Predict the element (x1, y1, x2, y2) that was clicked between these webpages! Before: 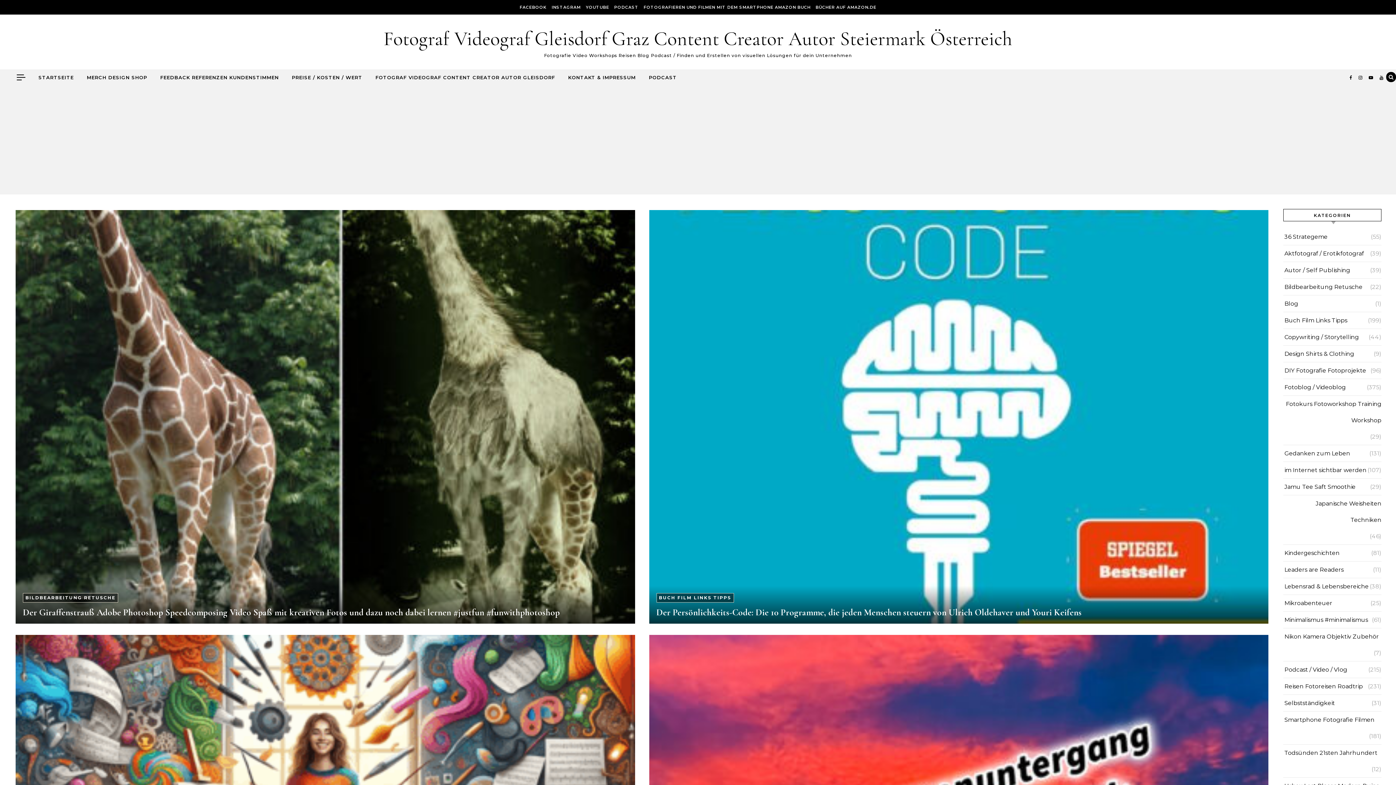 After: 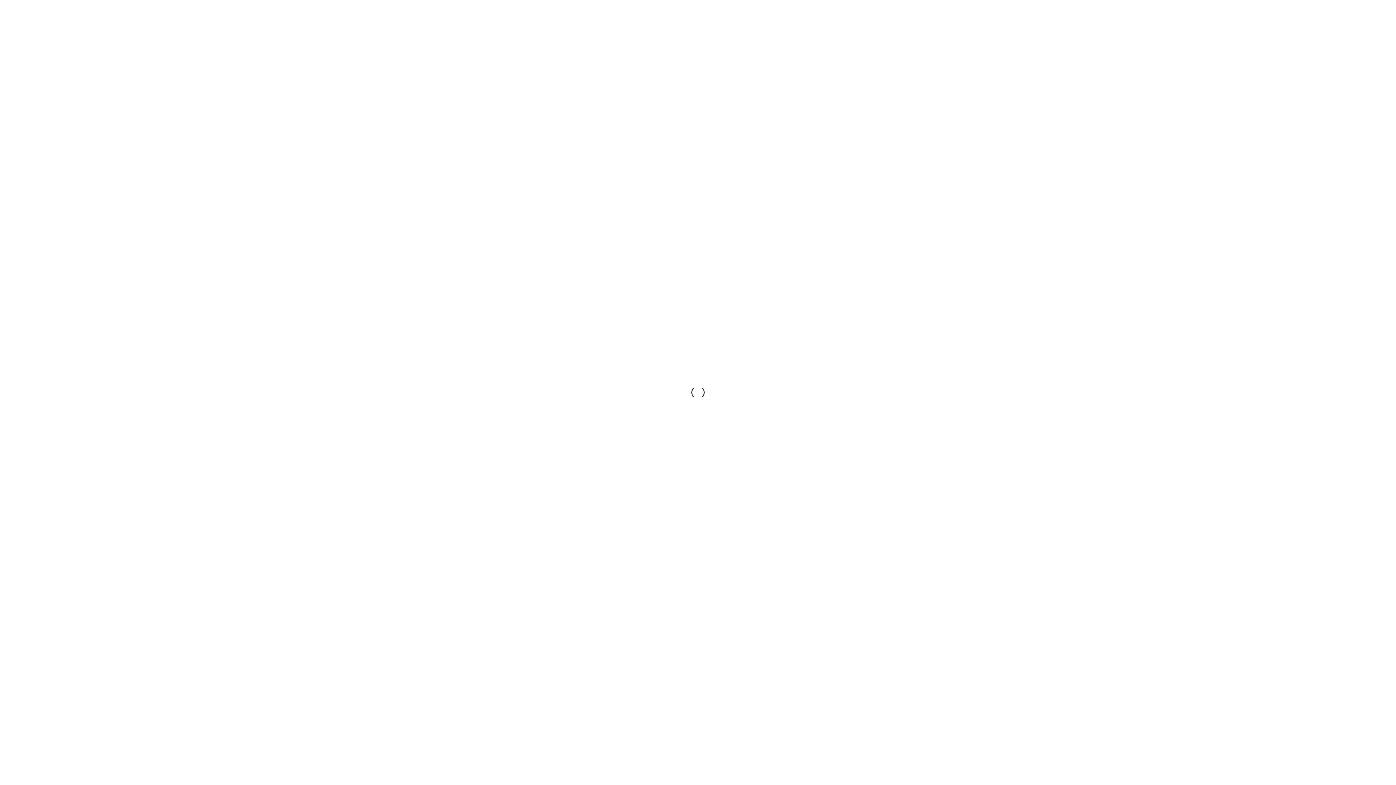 Action: bbox: (649, 210, 1268, 624)